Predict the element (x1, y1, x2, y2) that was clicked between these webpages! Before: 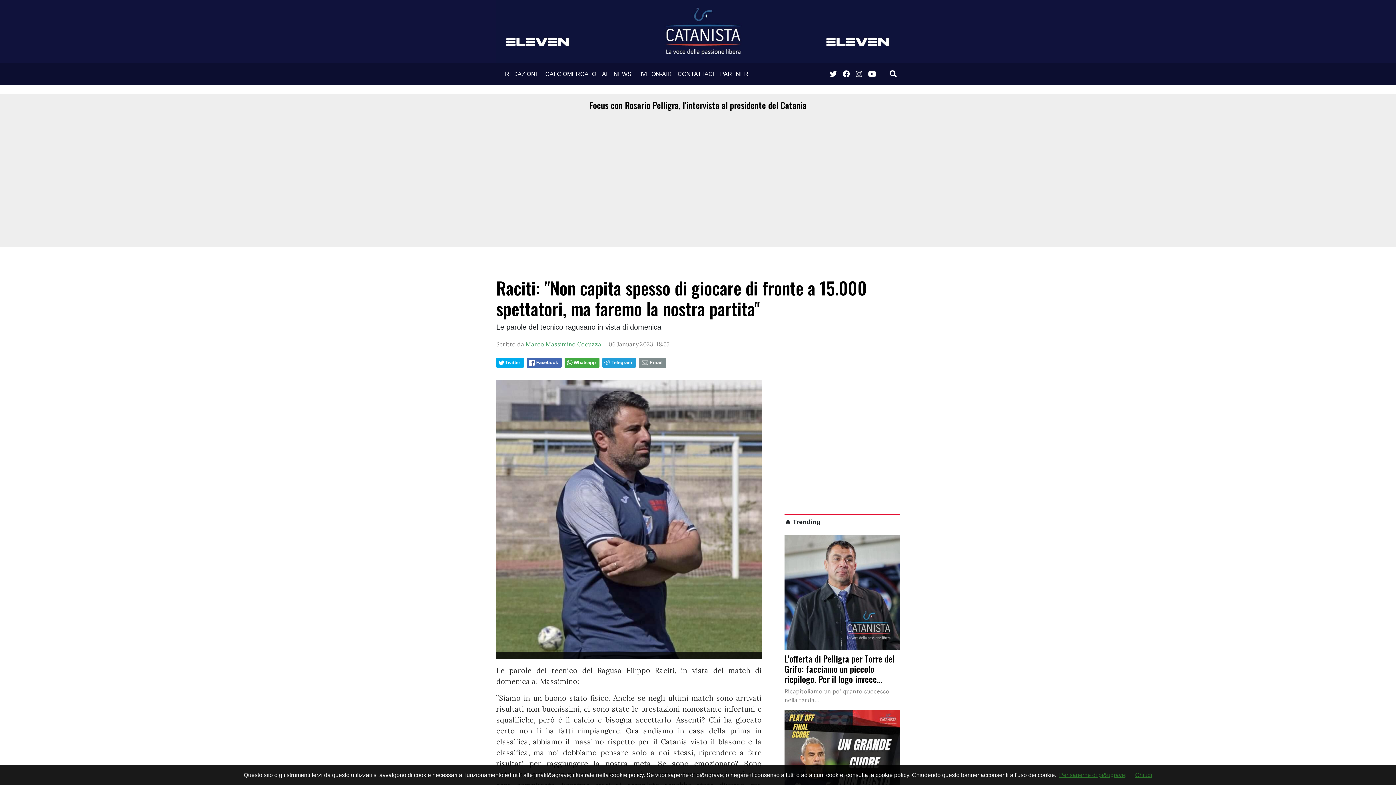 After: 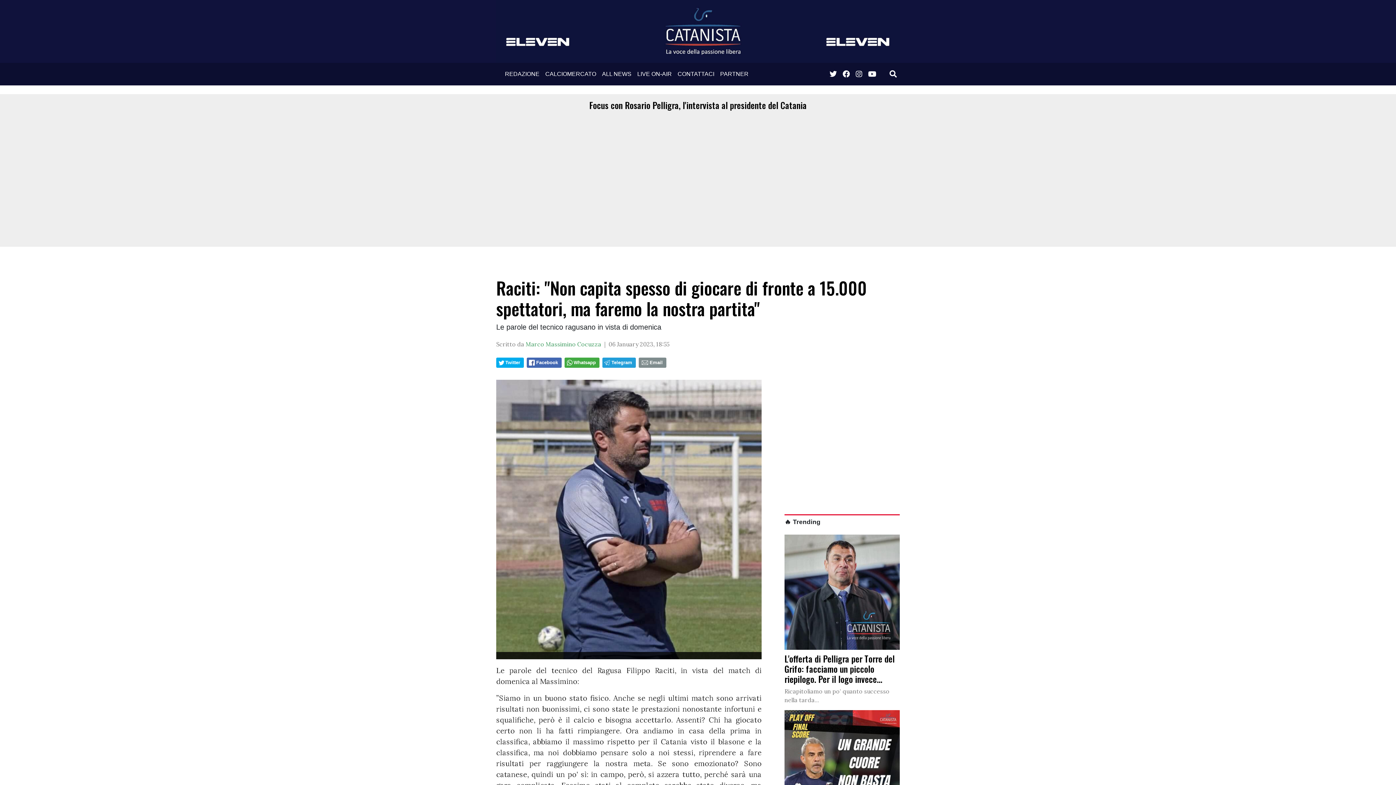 Action: bbox: (1135, 772, 1152, 778) label: Chiudi